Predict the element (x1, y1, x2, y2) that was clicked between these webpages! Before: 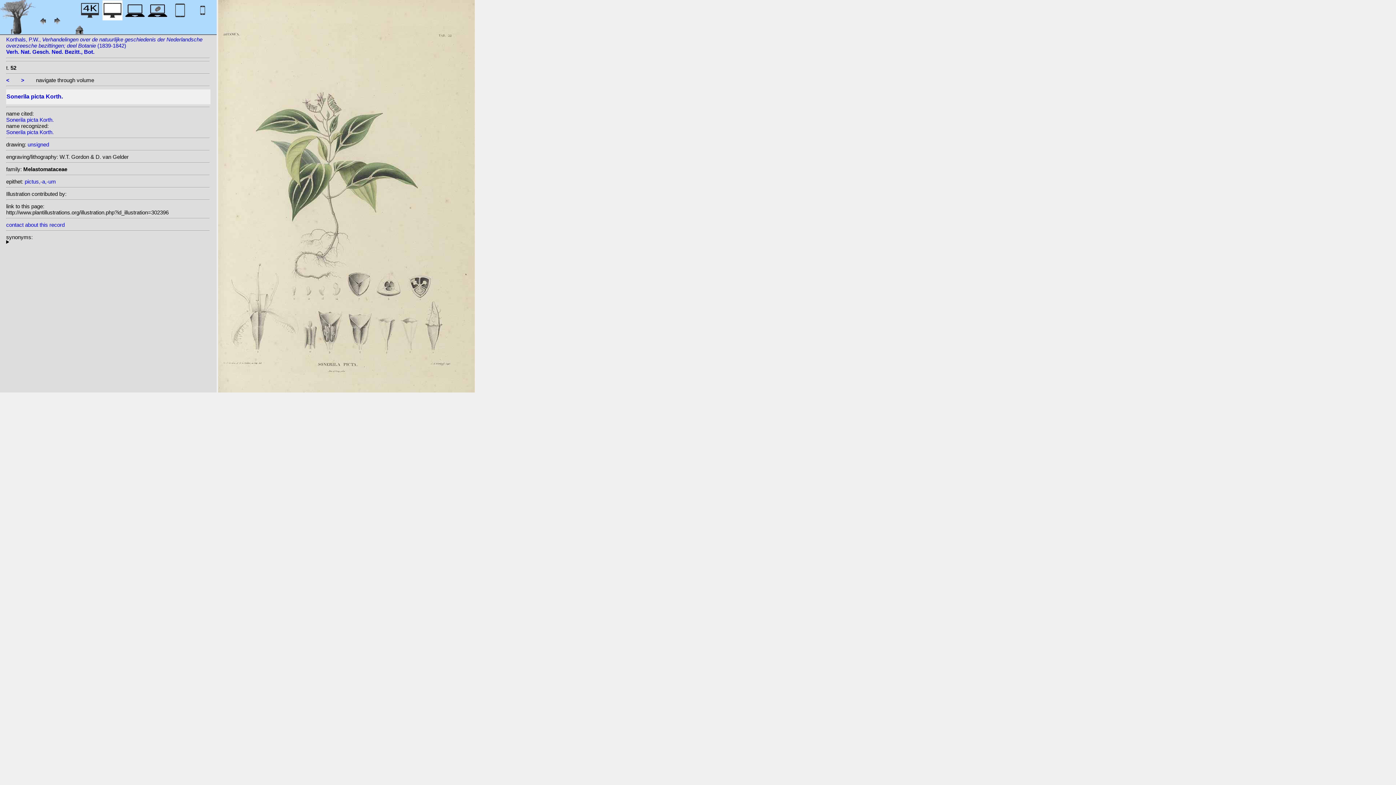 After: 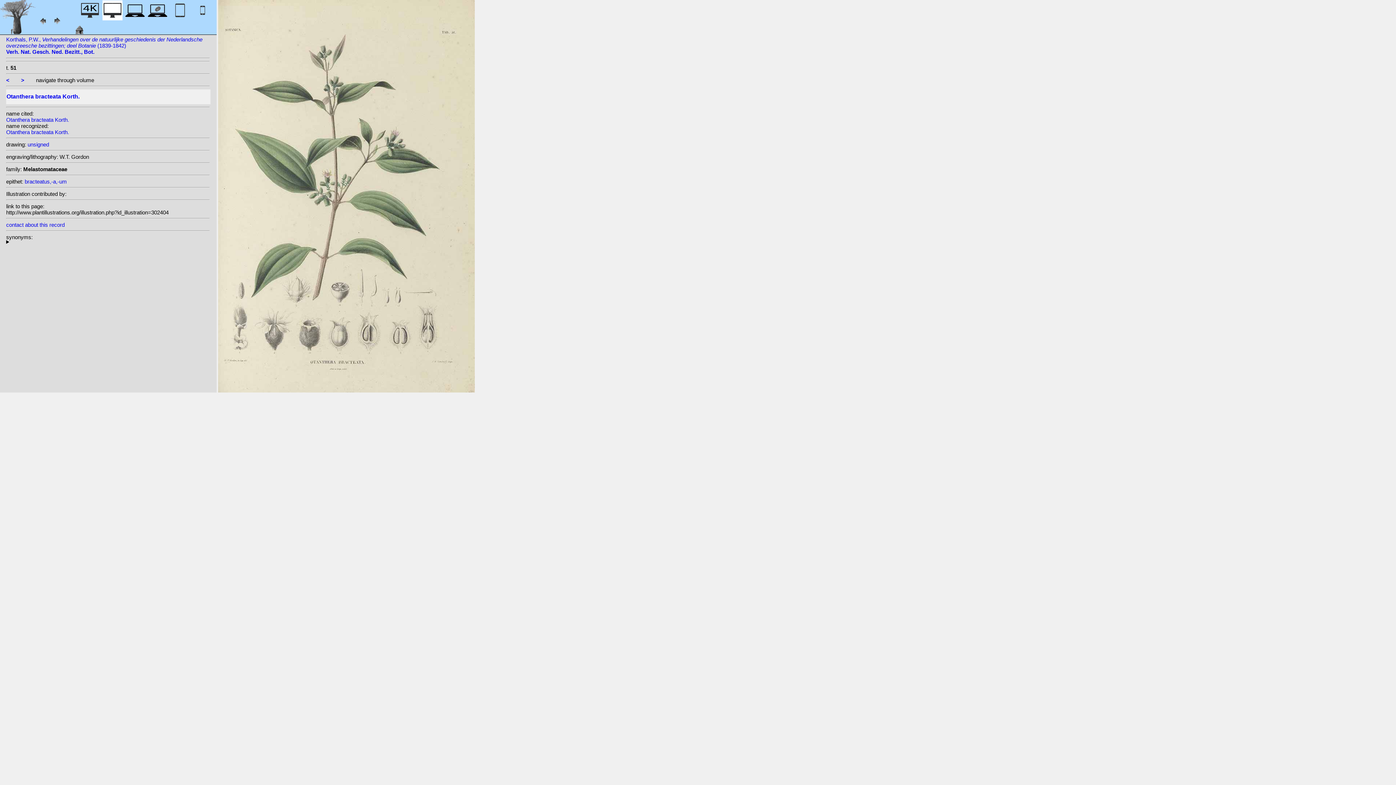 Action: label: < bbox: (6, 76, 9, 83)